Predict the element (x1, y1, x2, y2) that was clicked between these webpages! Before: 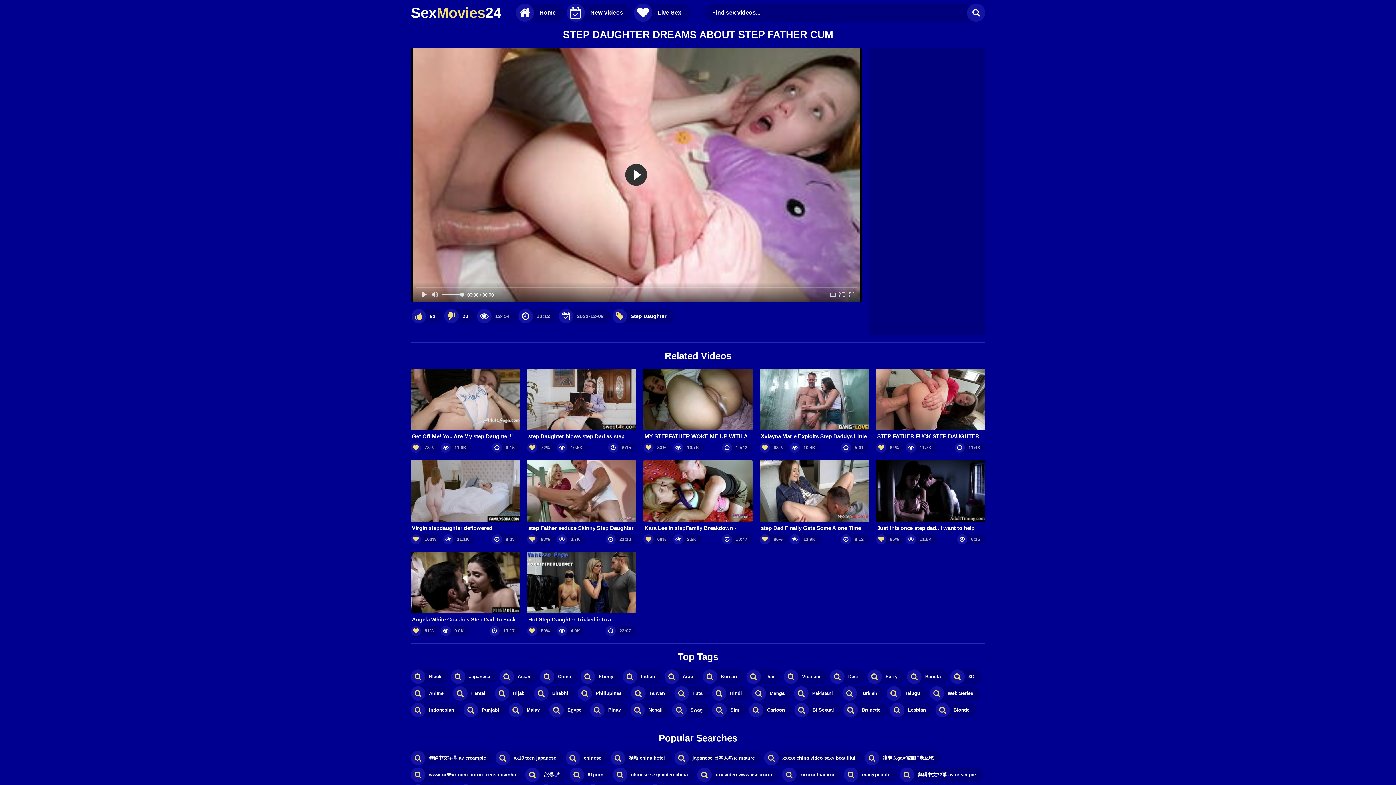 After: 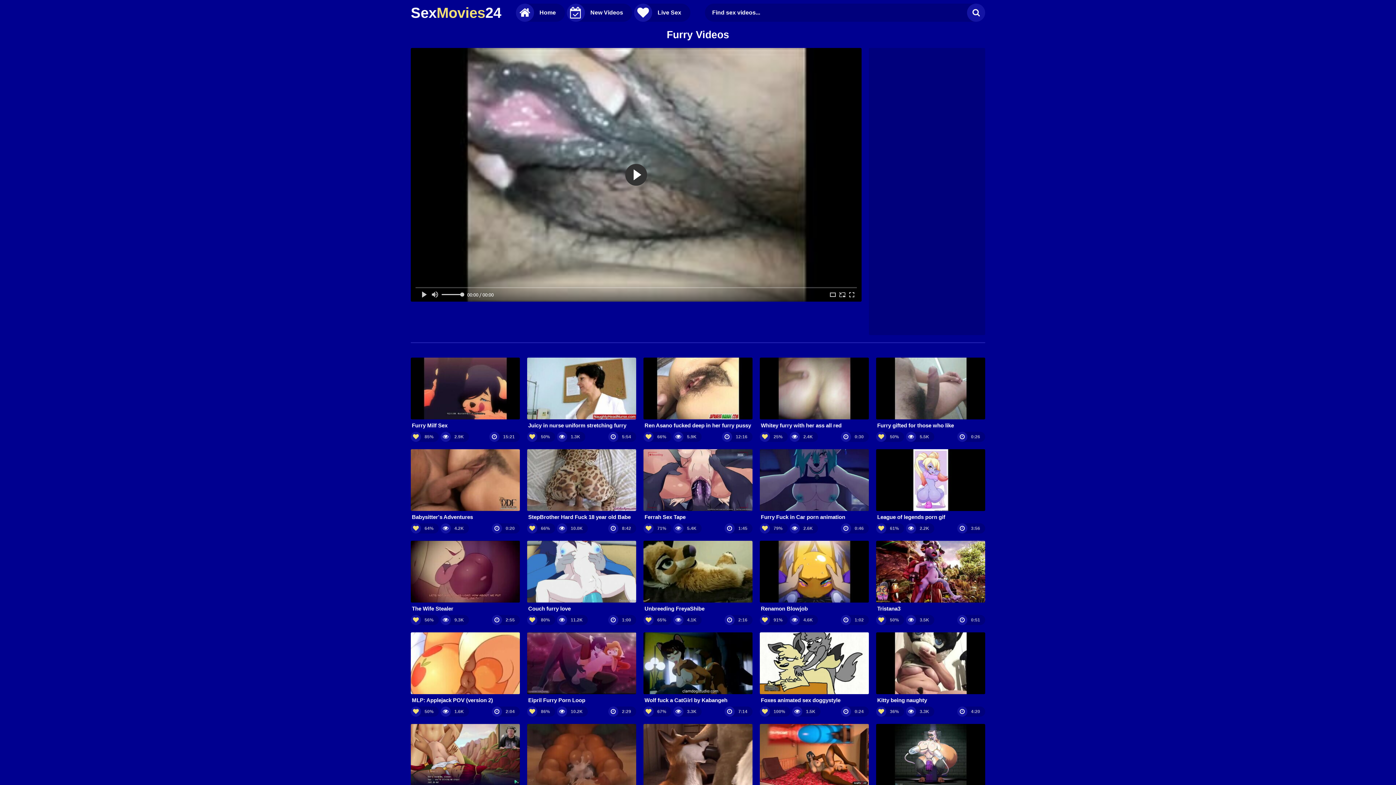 Action: label: Furry bbox: (867, 669, 905, 684)